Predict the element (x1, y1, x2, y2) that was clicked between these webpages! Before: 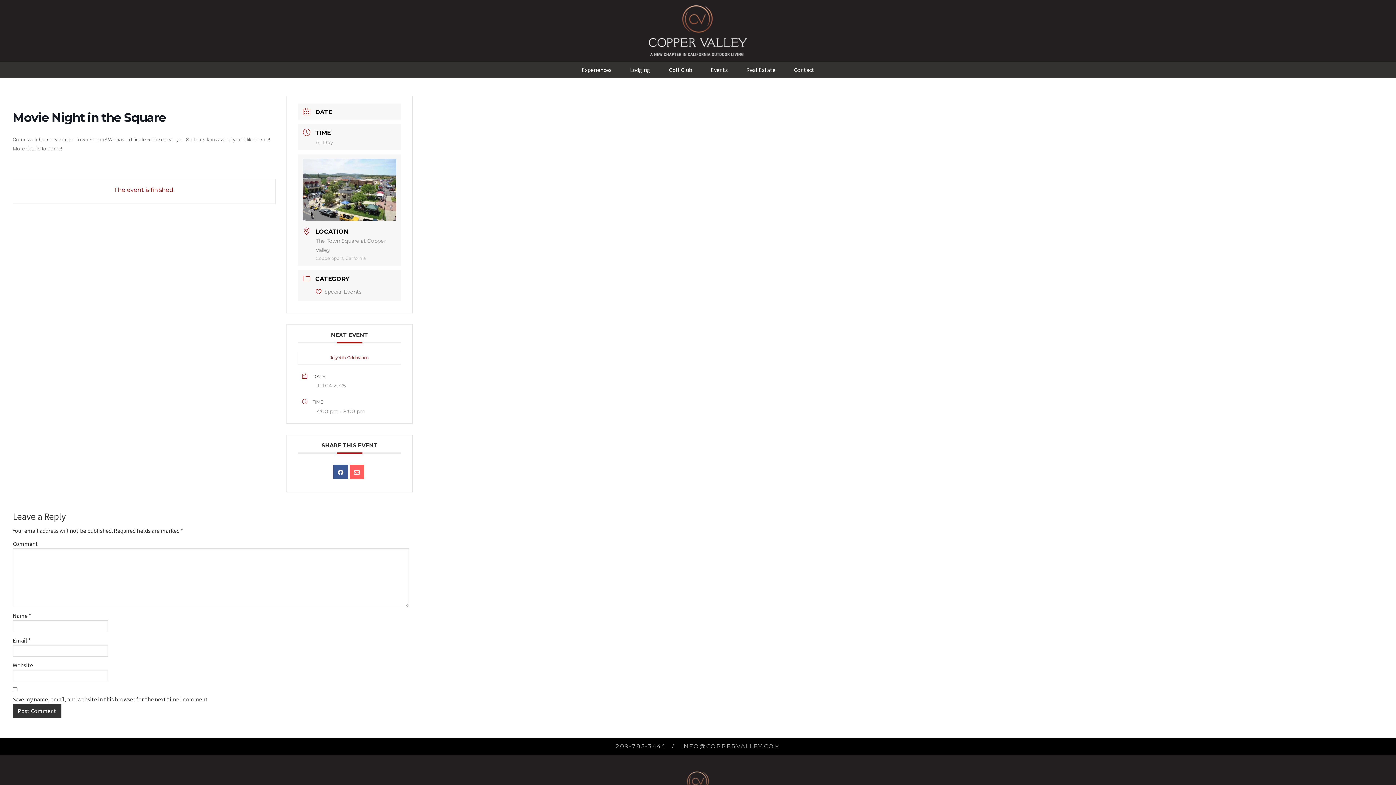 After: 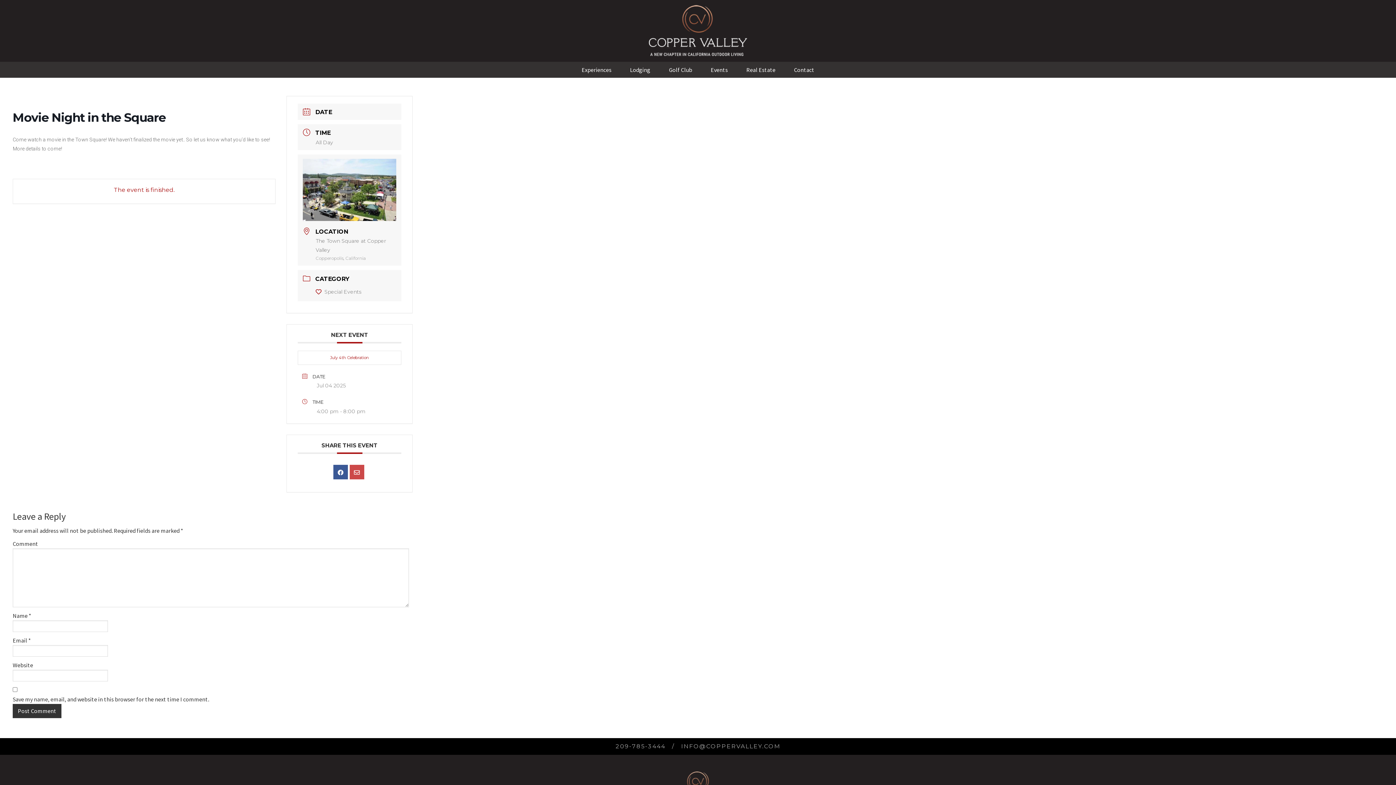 Action: bbox: (349, 464, 364, 479)